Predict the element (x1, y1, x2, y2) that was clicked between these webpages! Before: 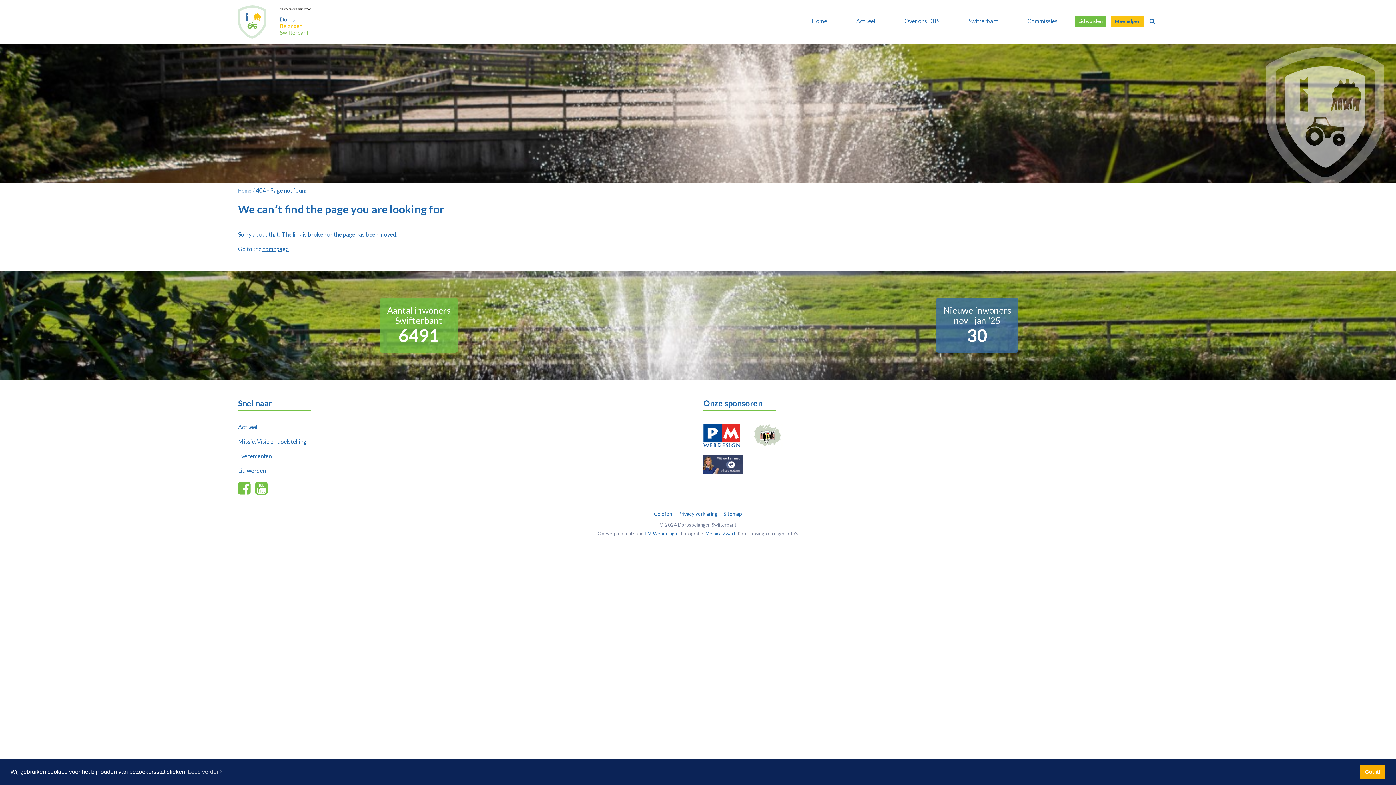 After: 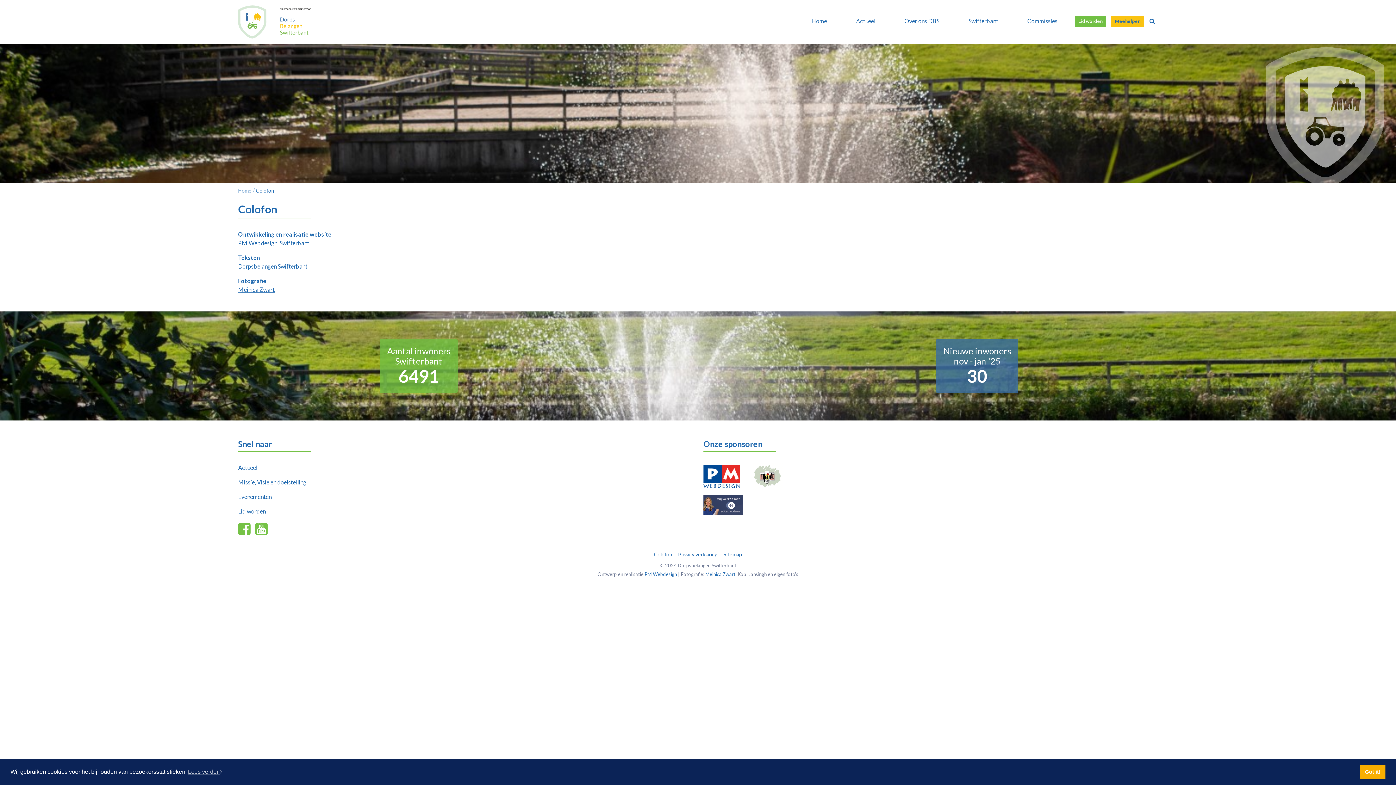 Action: bbox: (651, 509, 675, 519) label: Colofon